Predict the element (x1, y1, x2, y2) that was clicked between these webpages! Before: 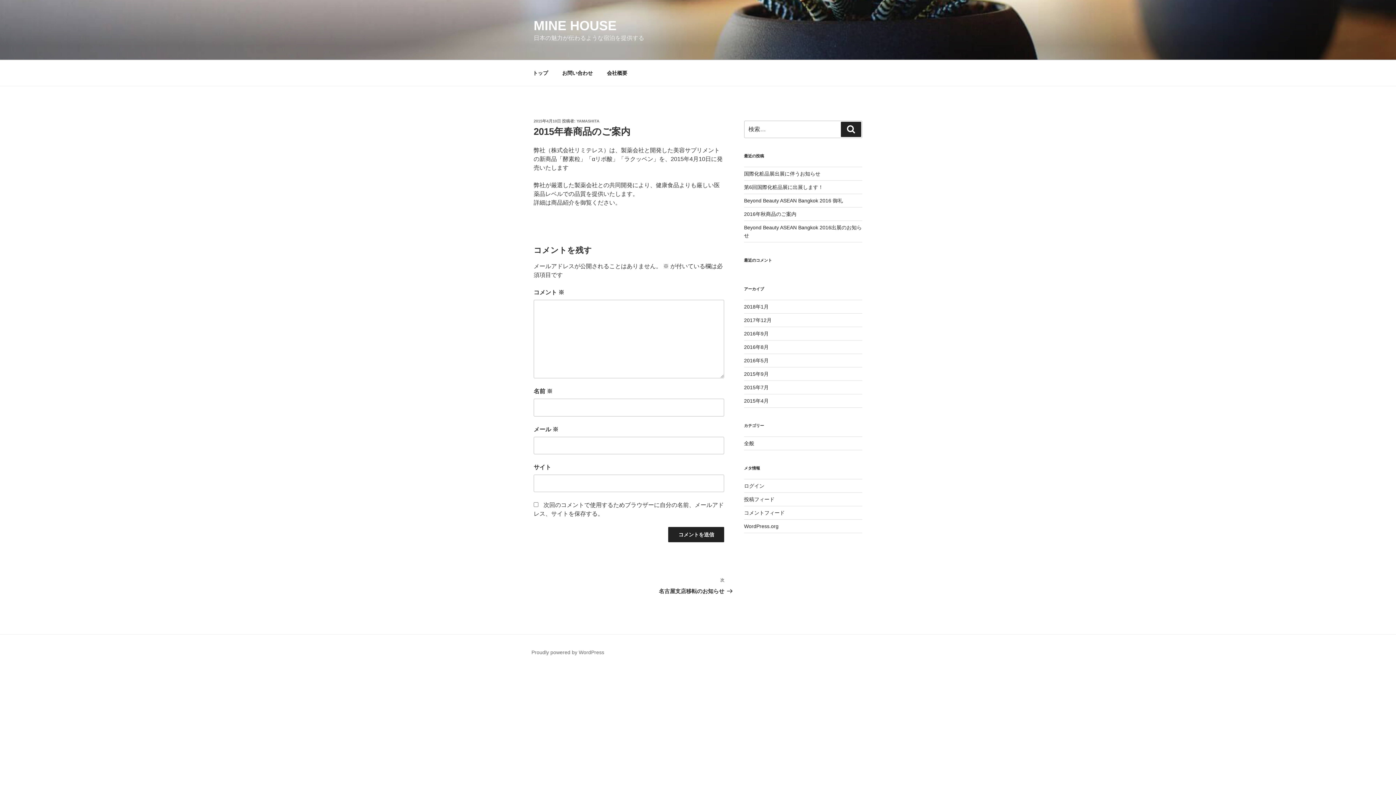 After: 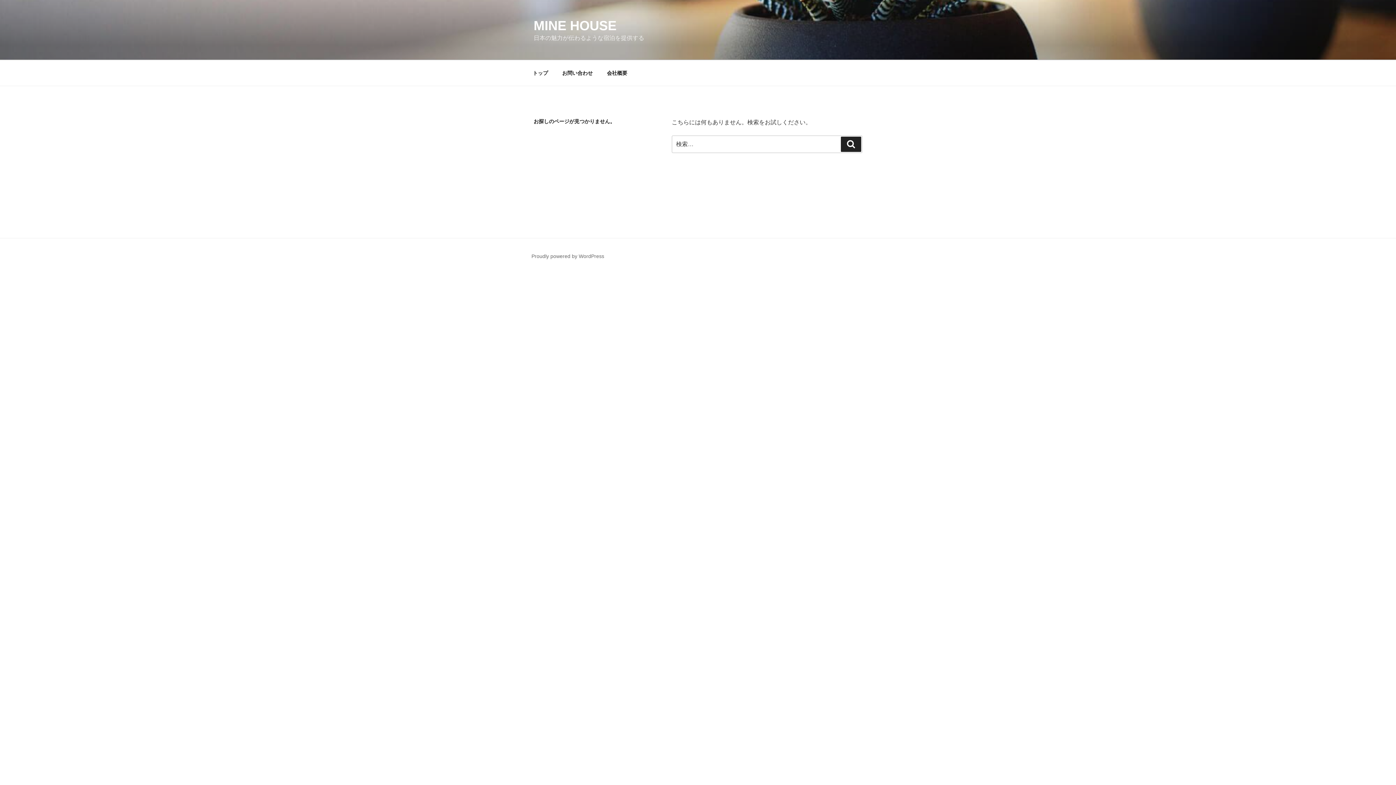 Action: label: 会社概要 bbox: (600, 64, 633, 82)